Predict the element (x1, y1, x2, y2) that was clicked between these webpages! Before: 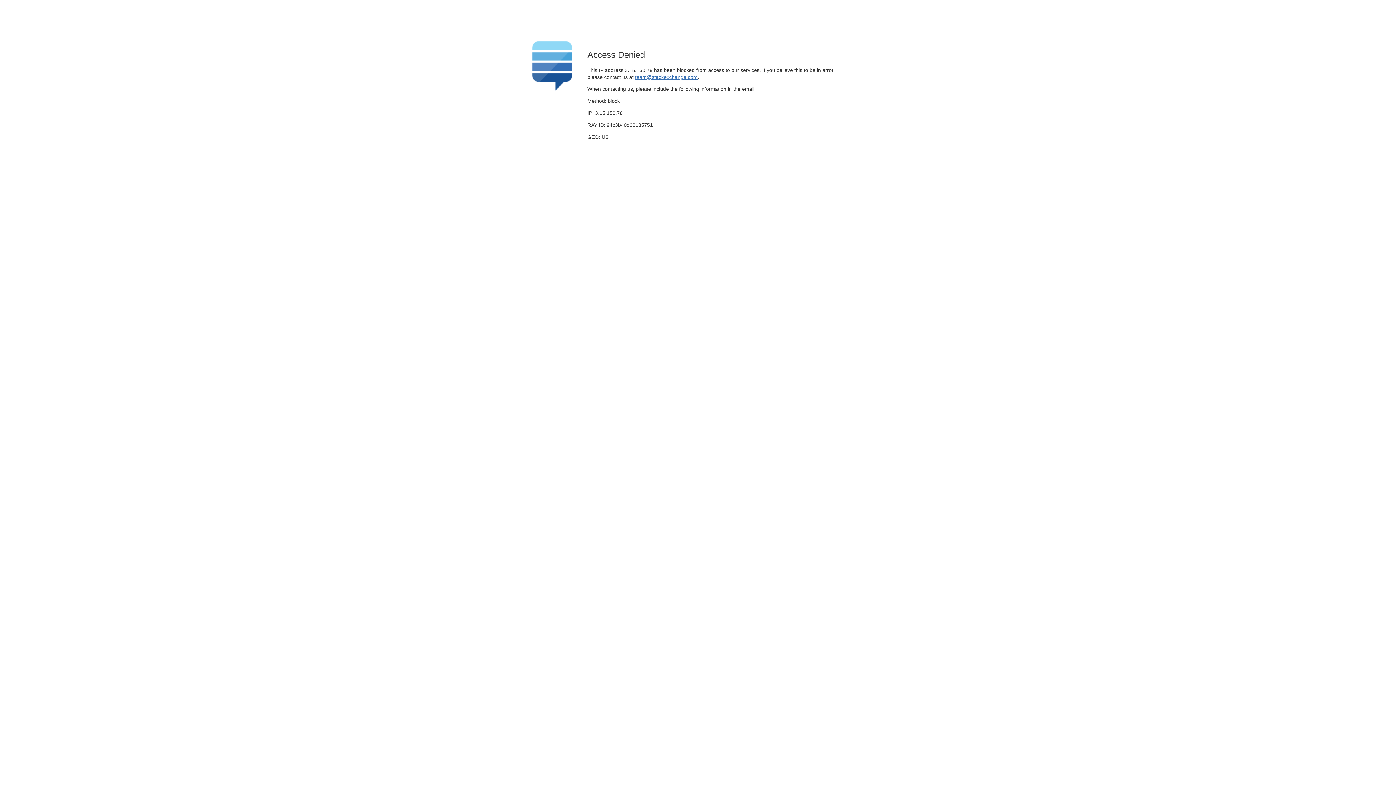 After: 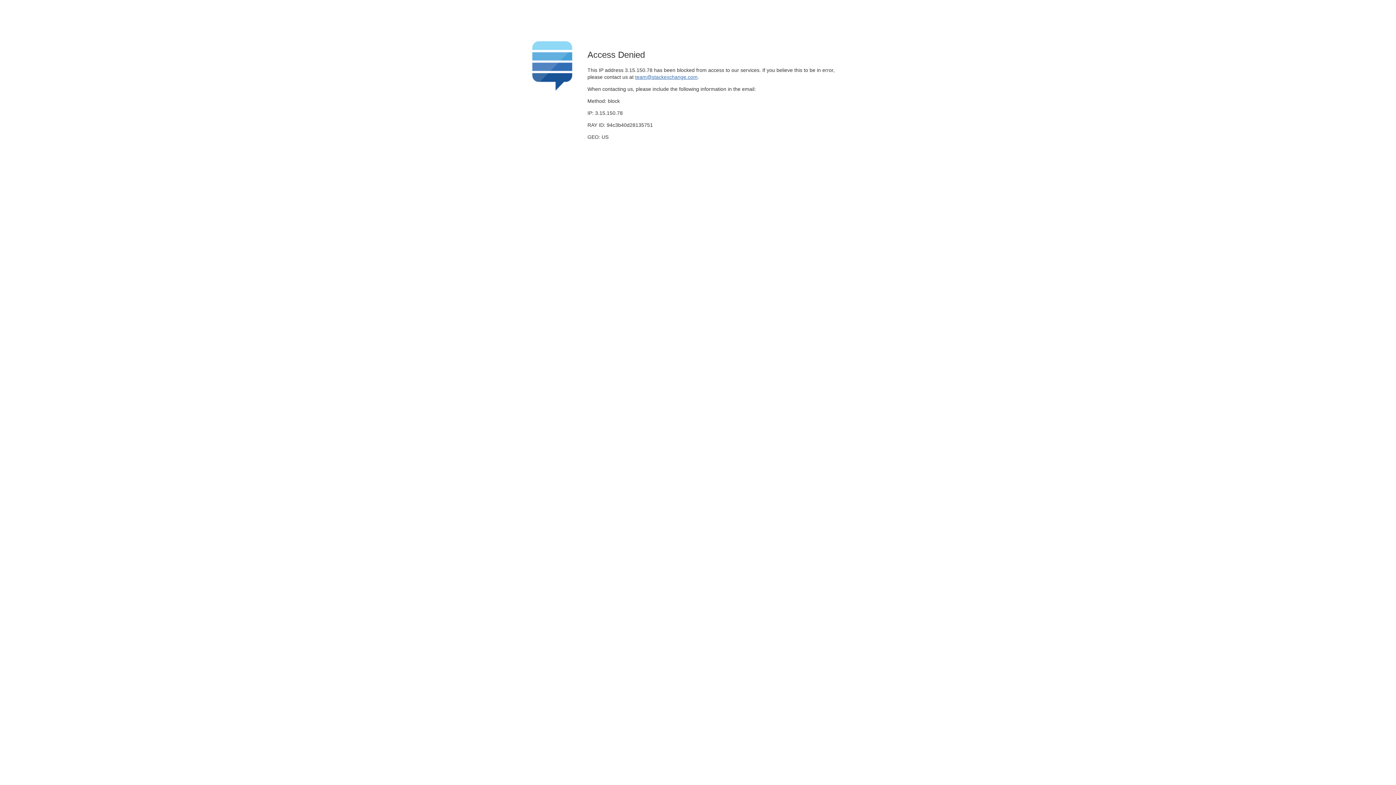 Action: label: team@stackexchange.com bbox: (635, 74, 697, 79)